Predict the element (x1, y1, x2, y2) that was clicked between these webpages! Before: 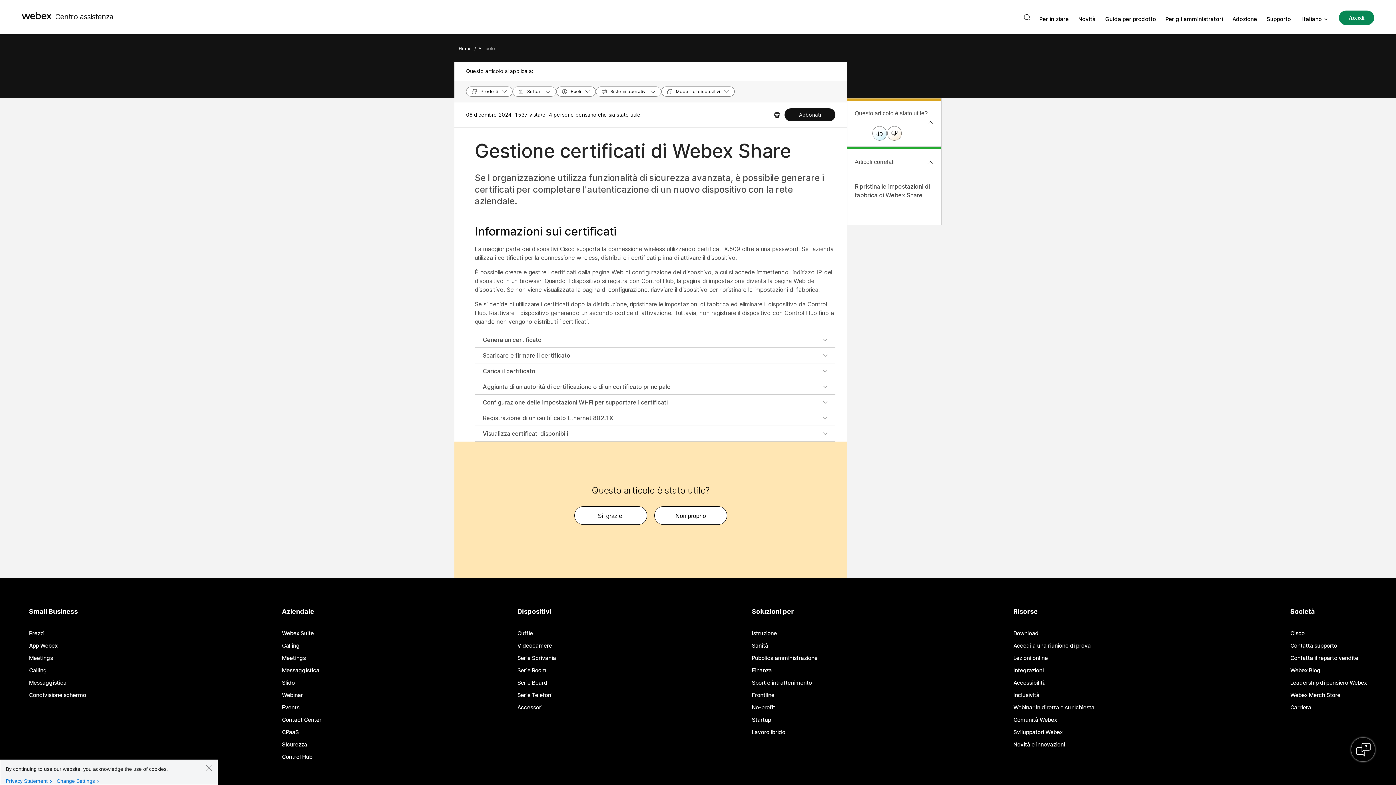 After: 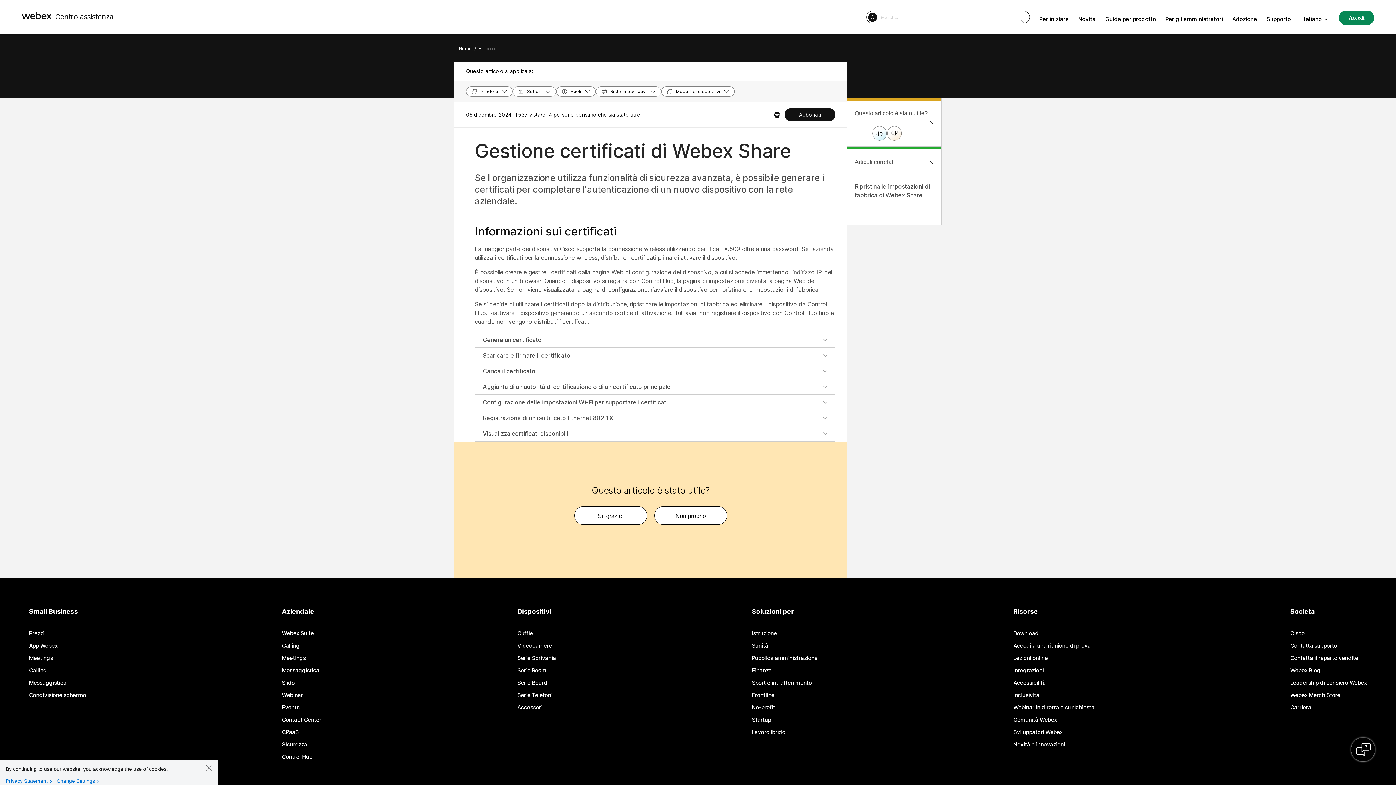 Action: bbox: (1024, 14, 1030, 20)